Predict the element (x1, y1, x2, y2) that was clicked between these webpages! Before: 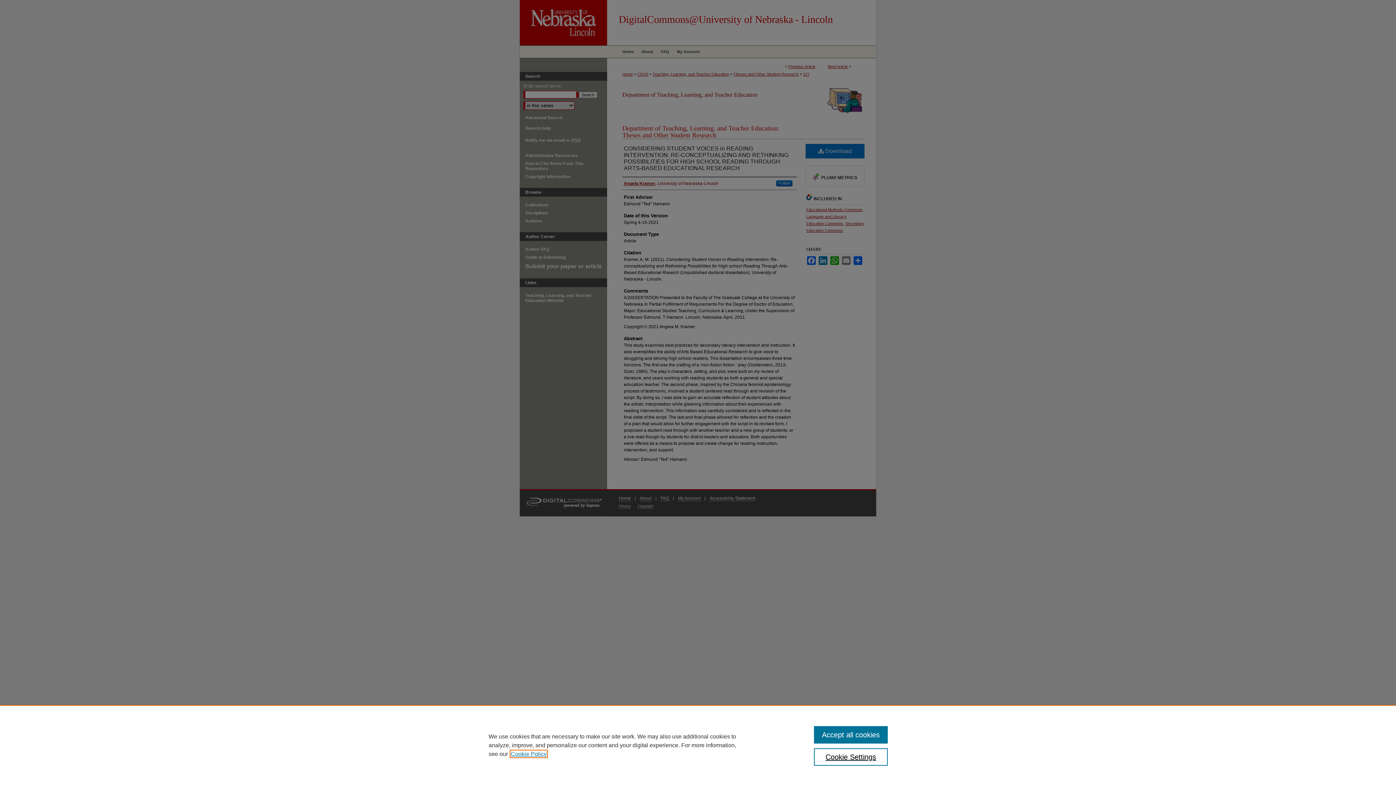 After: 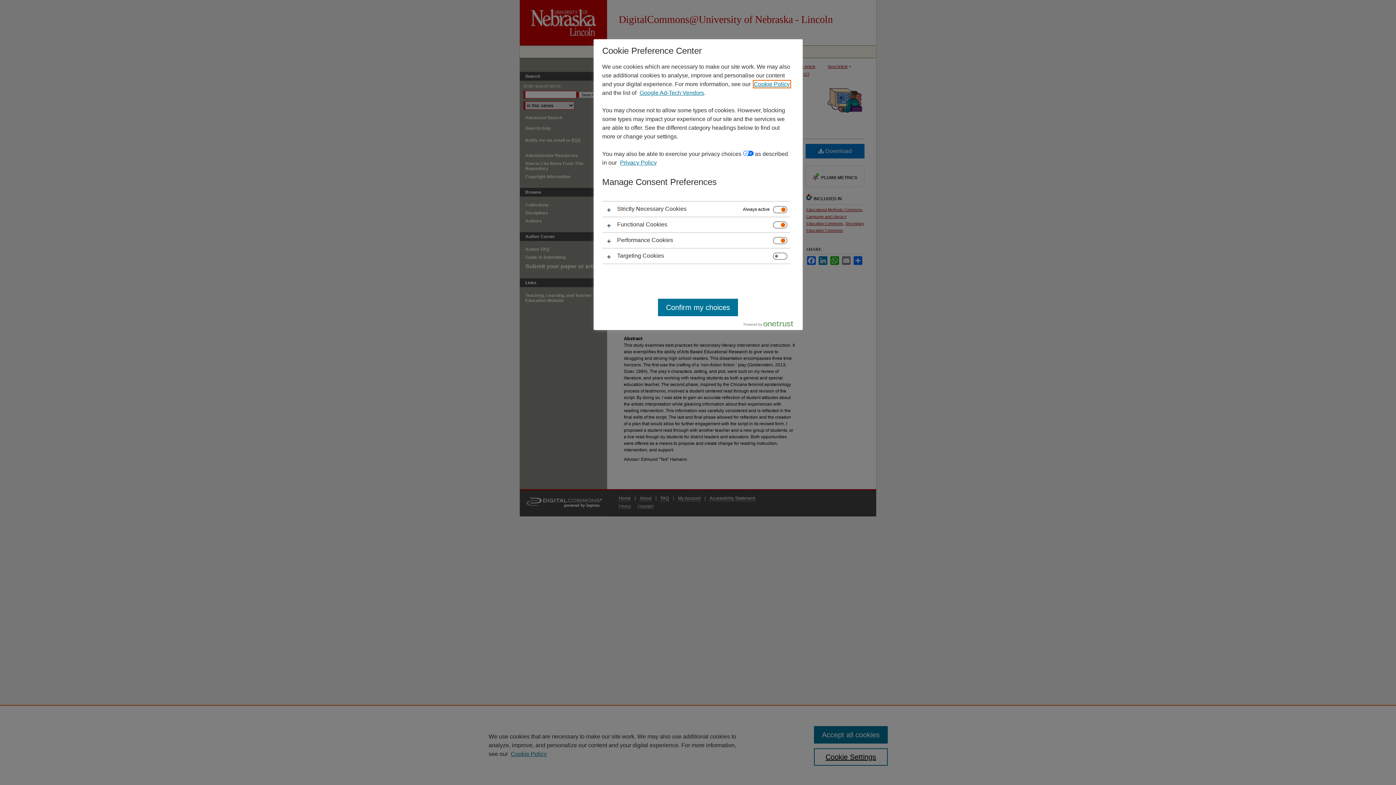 Action: bbox: (814, 748, 887, 766) label: Cookie Settings